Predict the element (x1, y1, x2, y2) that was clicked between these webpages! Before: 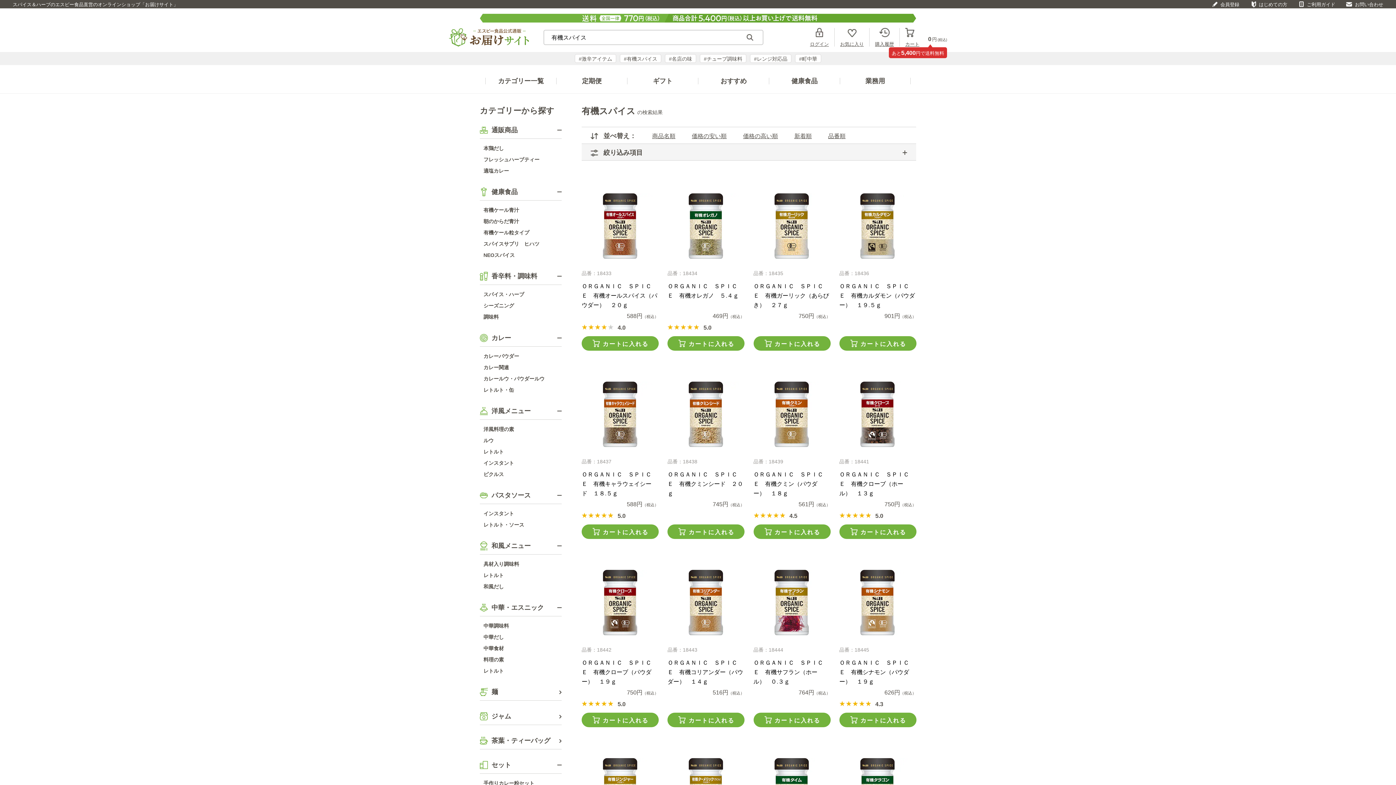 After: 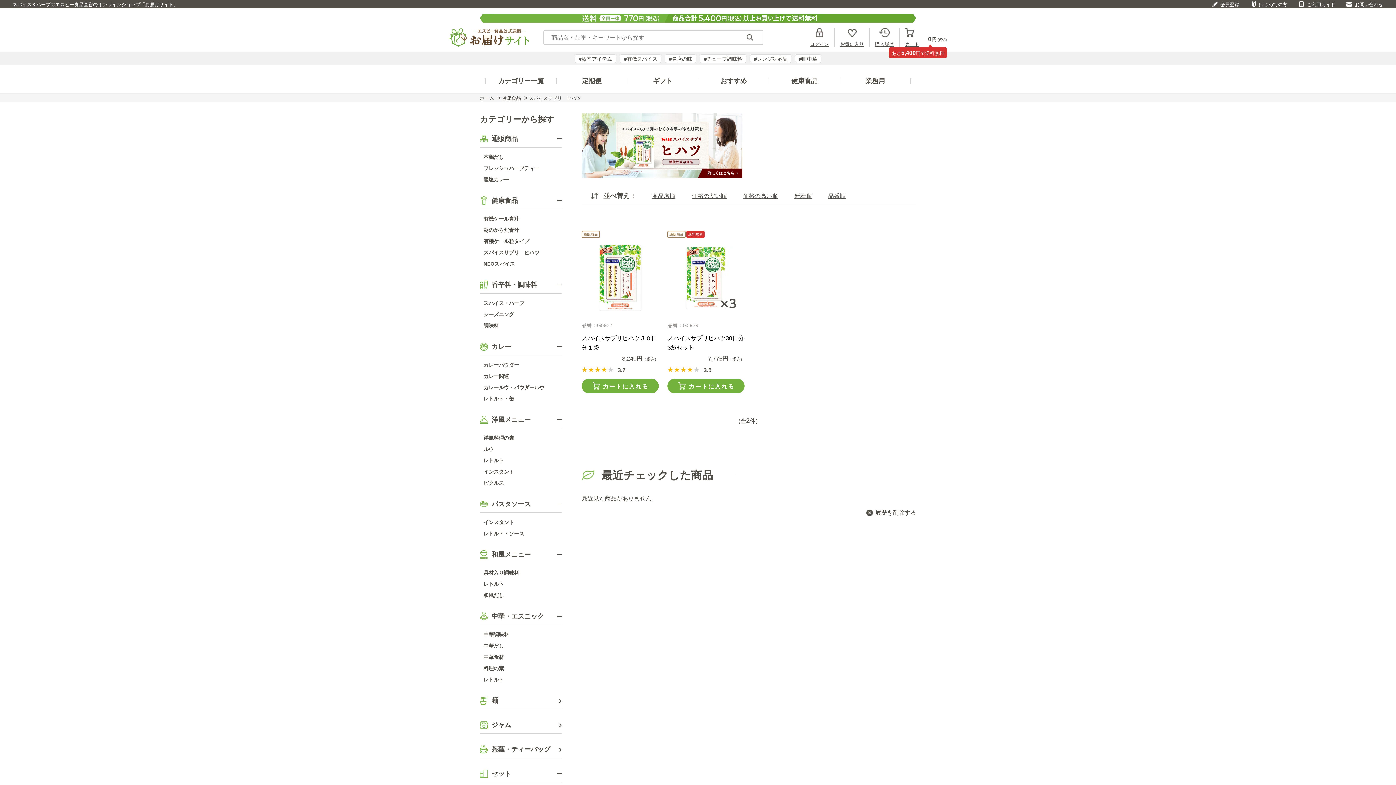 Action: bbox: (480, 238, 561, 249) label: スパイスサプリ　ヒハツ